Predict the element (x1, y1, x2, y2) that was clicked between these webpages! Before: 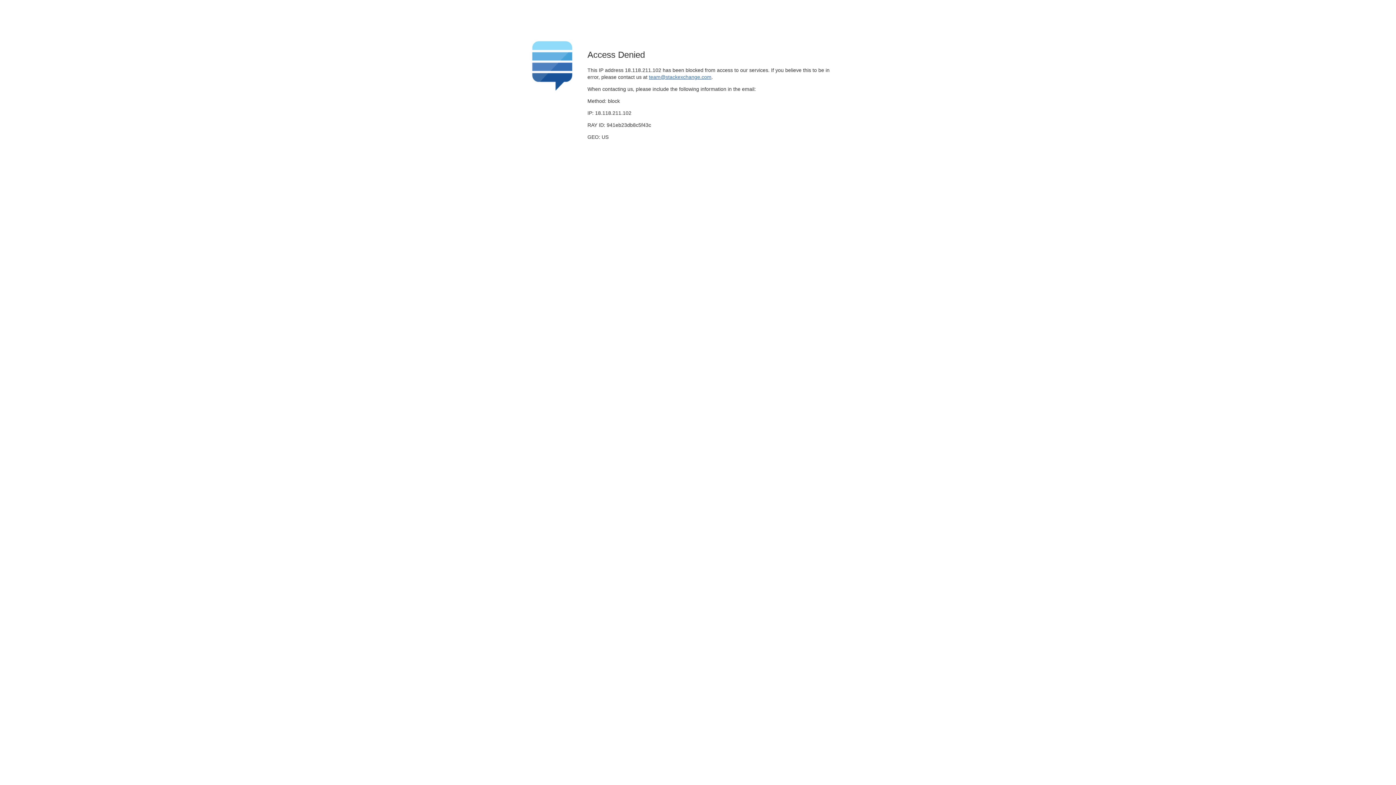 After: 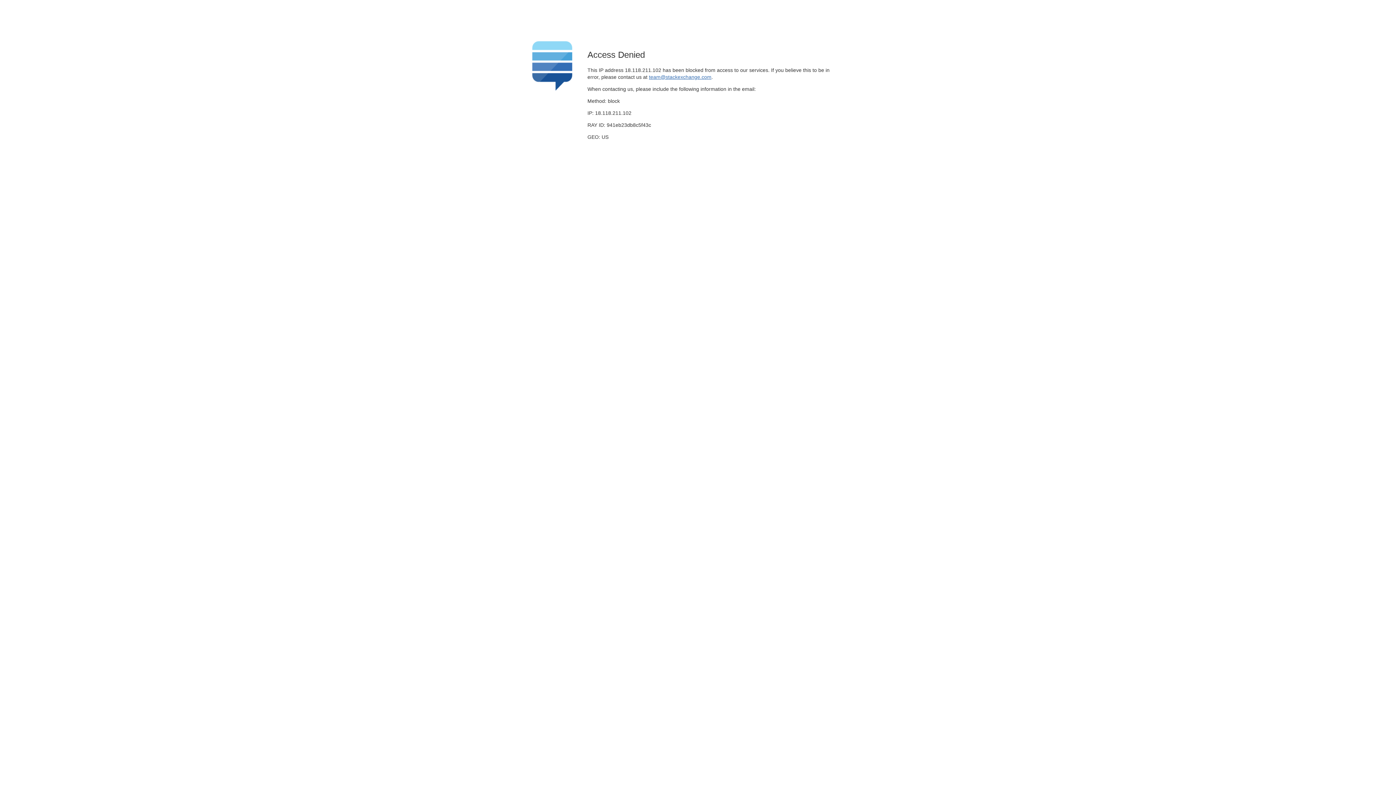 Action: bbox: (649, 74, 711, 79) label: team@stackexchange.com